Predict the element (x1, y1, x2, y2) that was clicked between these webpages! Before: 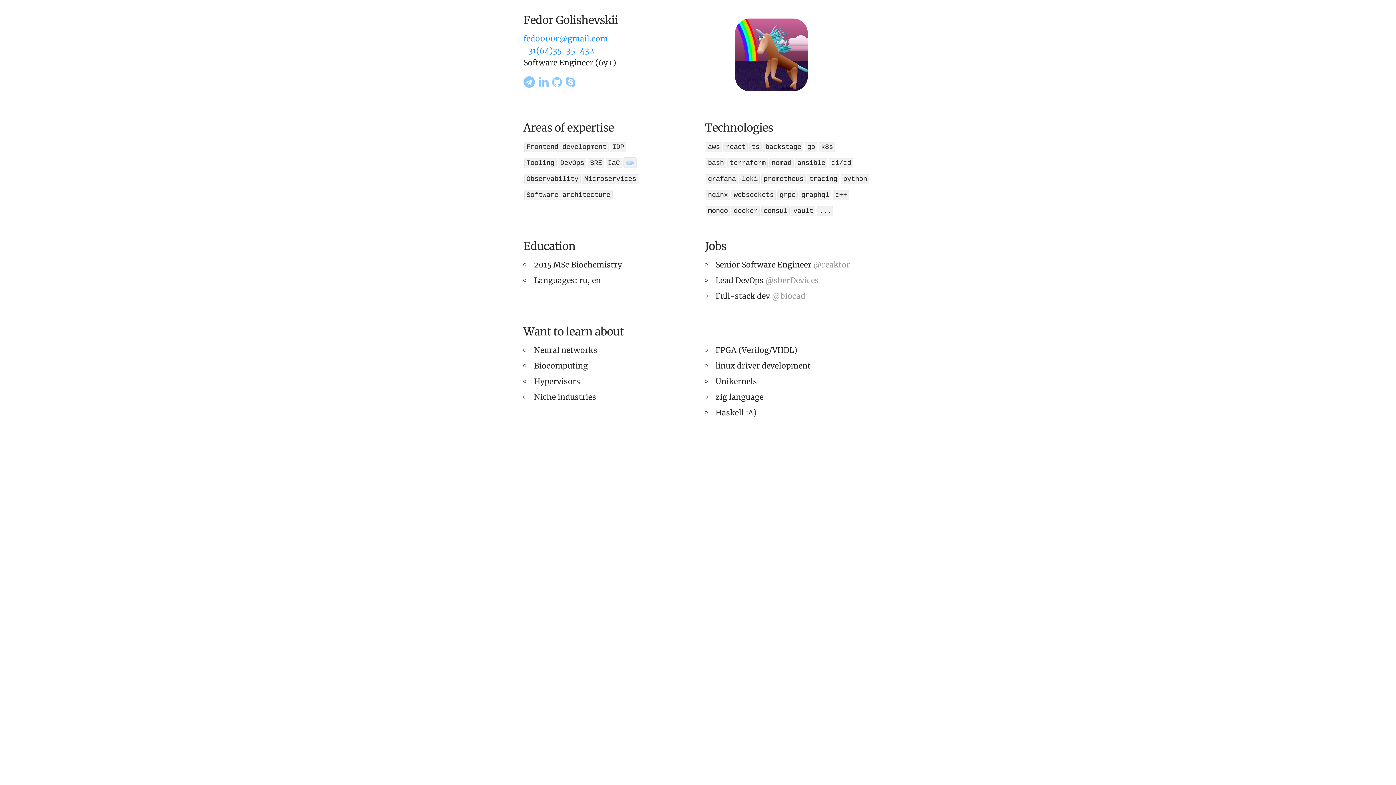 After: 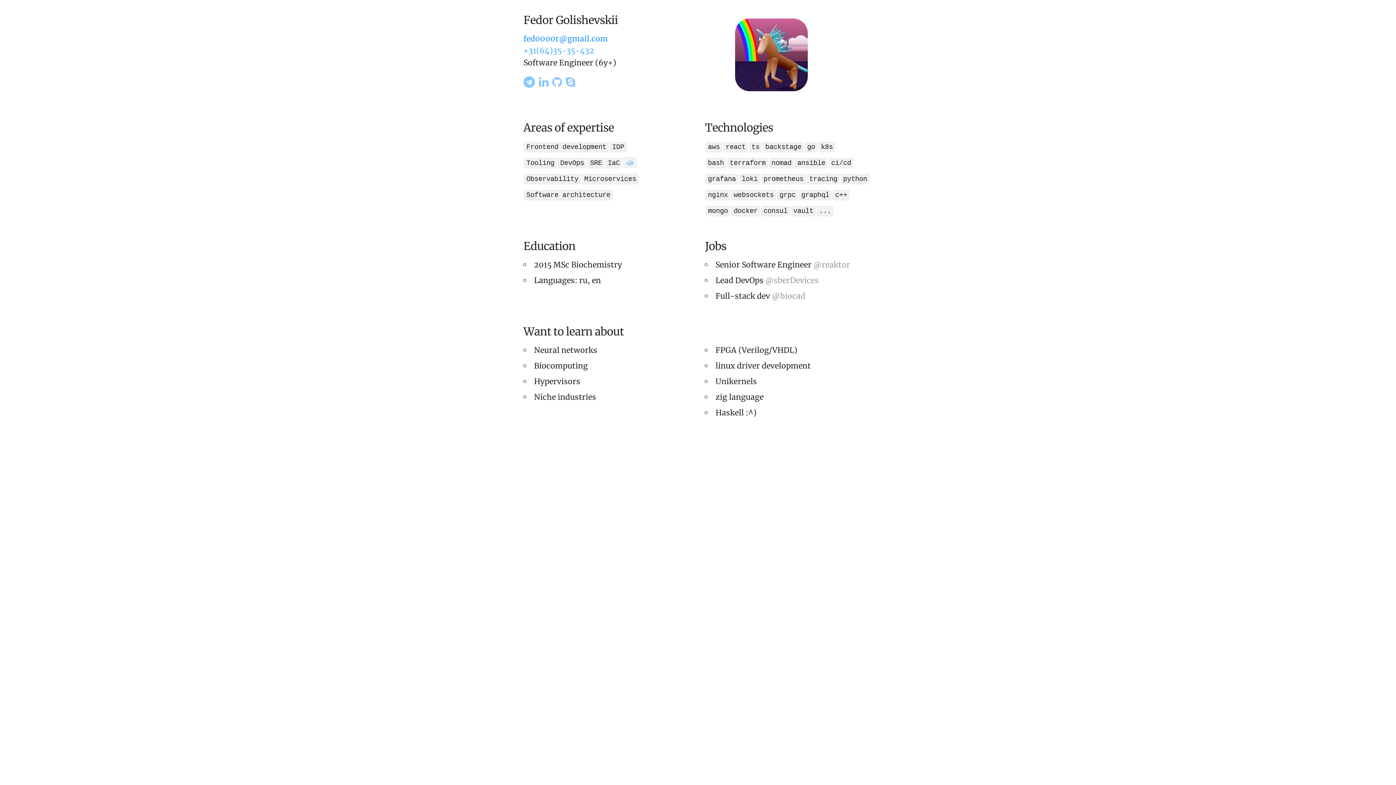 Action: label: +31(64)35-35-432 bbox: (523, 45, 594, 55)